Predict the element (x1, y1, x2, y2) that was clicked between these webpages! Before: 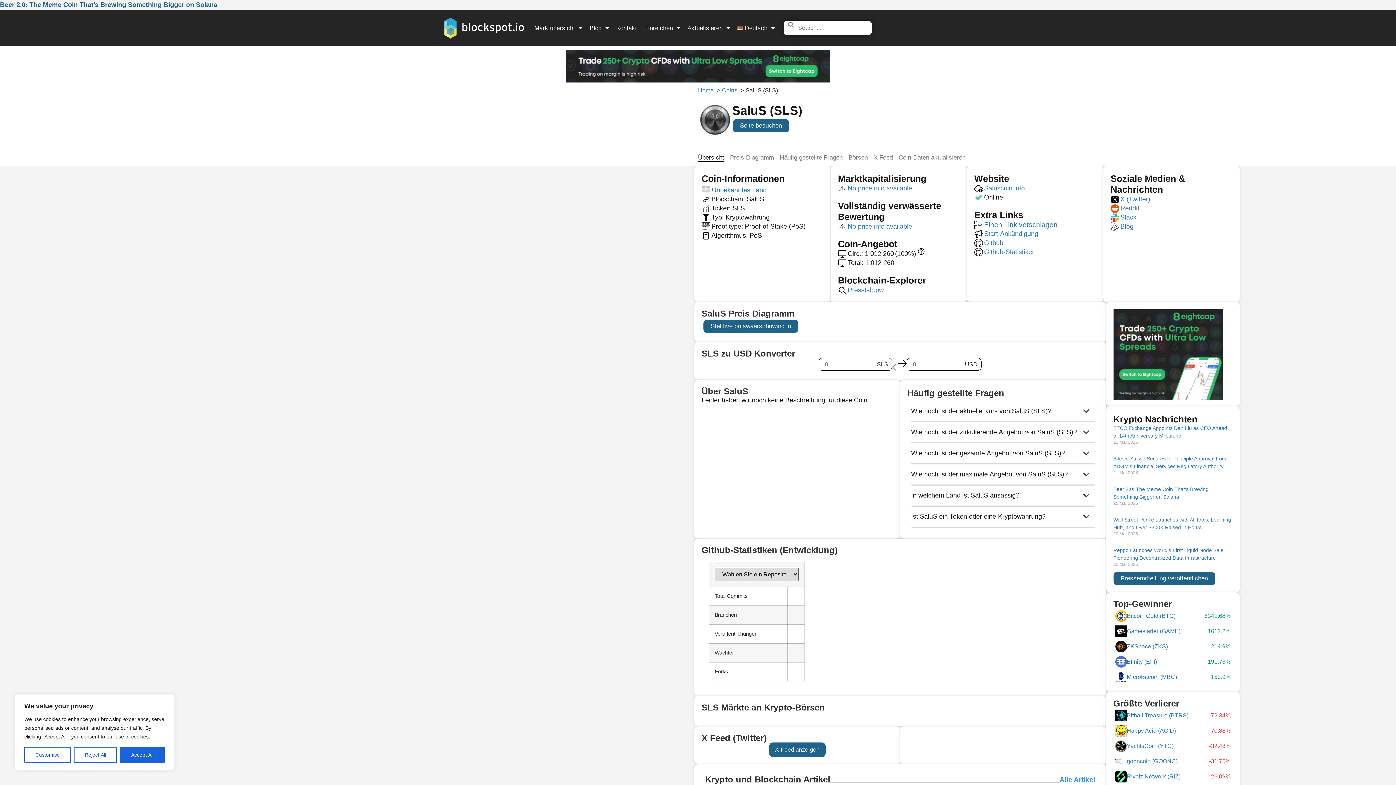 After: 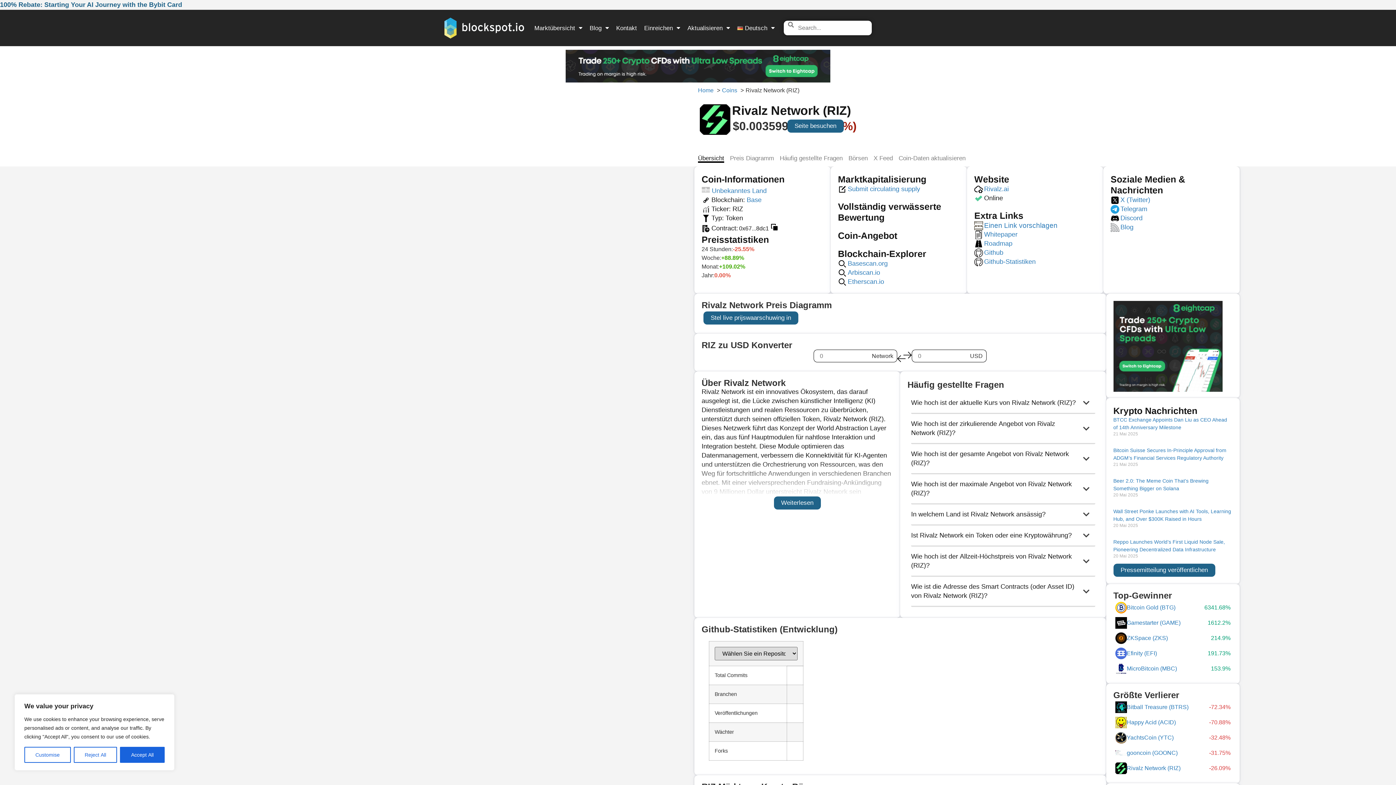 Action: label: Rivalz Network (RIZ)
-26.09% bbox: (1115, 762, 1230, 773)